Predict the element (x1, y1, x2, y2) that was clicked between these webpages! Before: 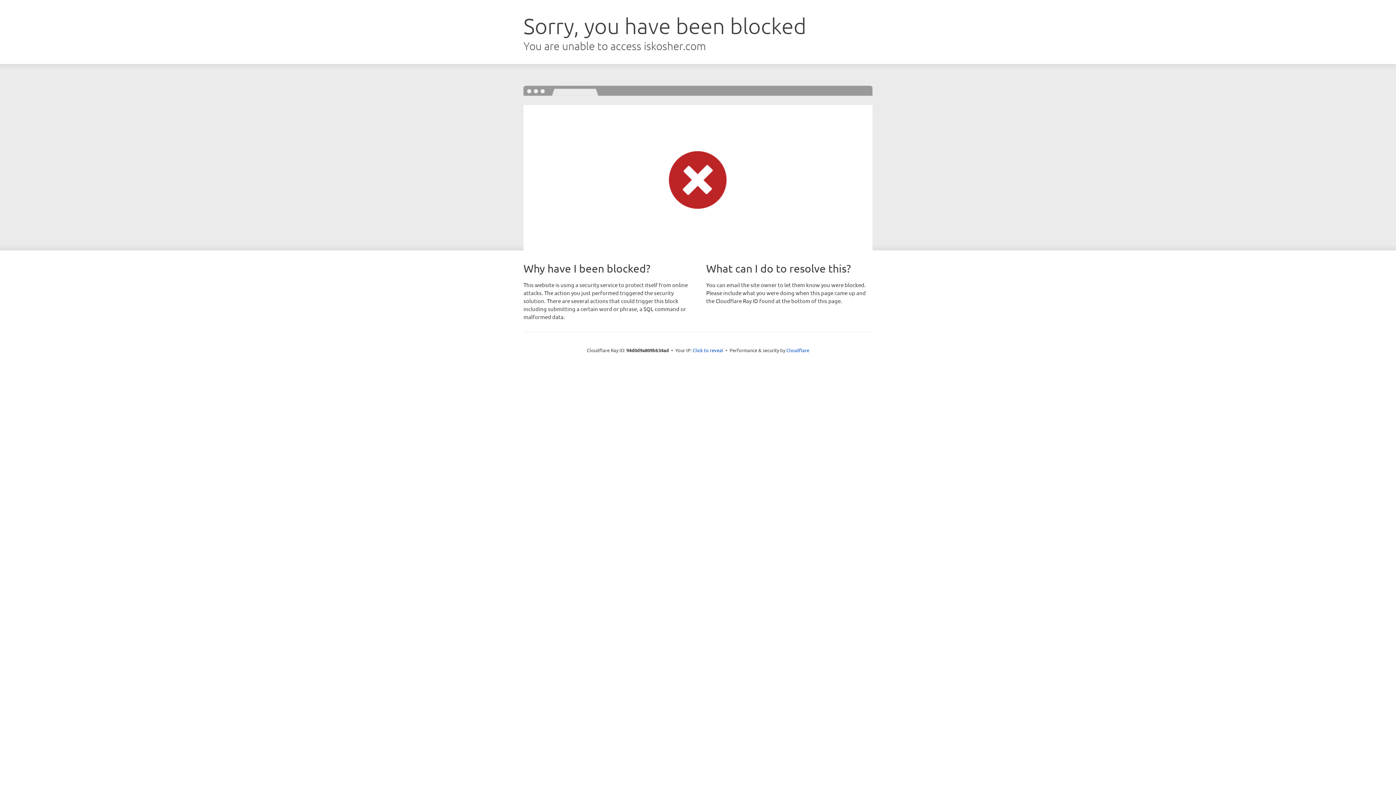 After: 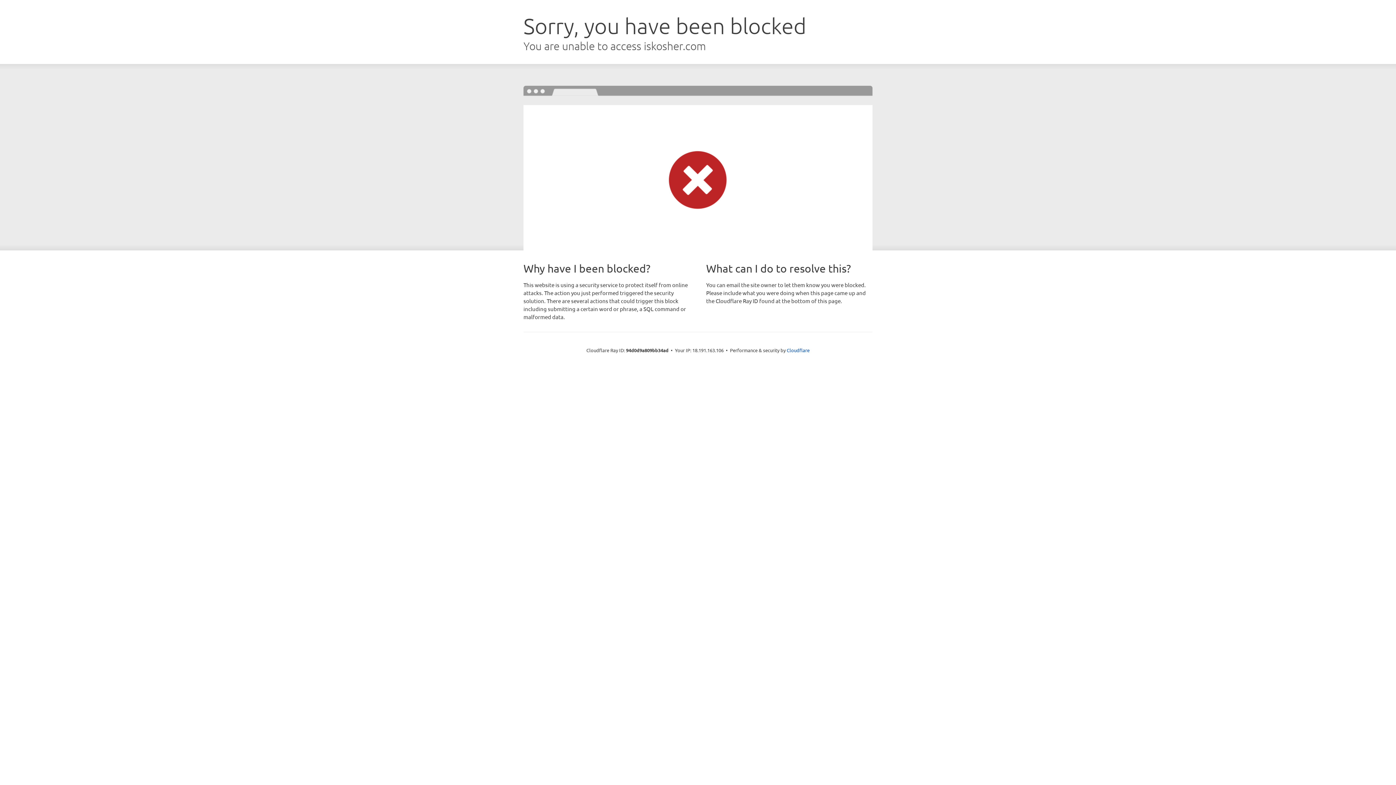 Action: label: Click to reveal bbox: (692, 346, 723, 353)